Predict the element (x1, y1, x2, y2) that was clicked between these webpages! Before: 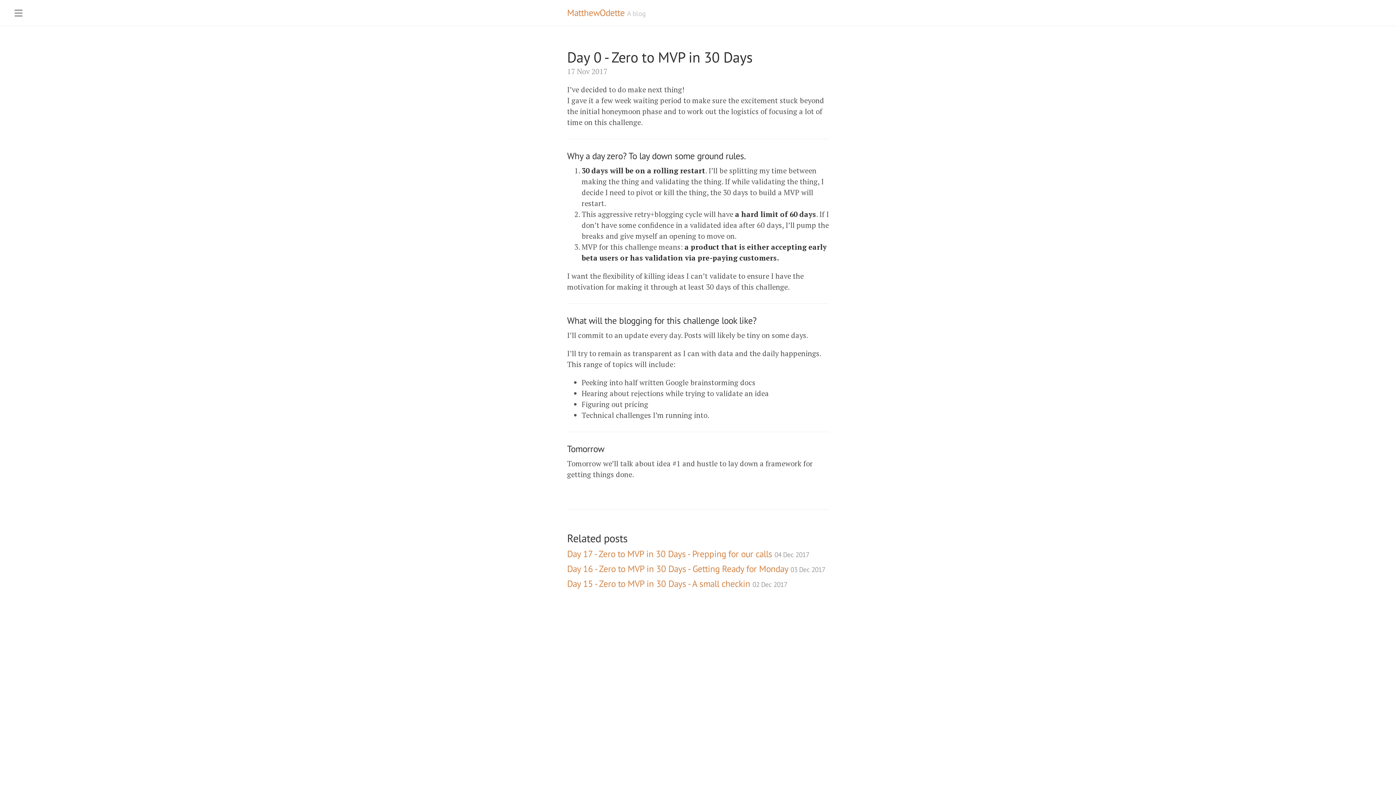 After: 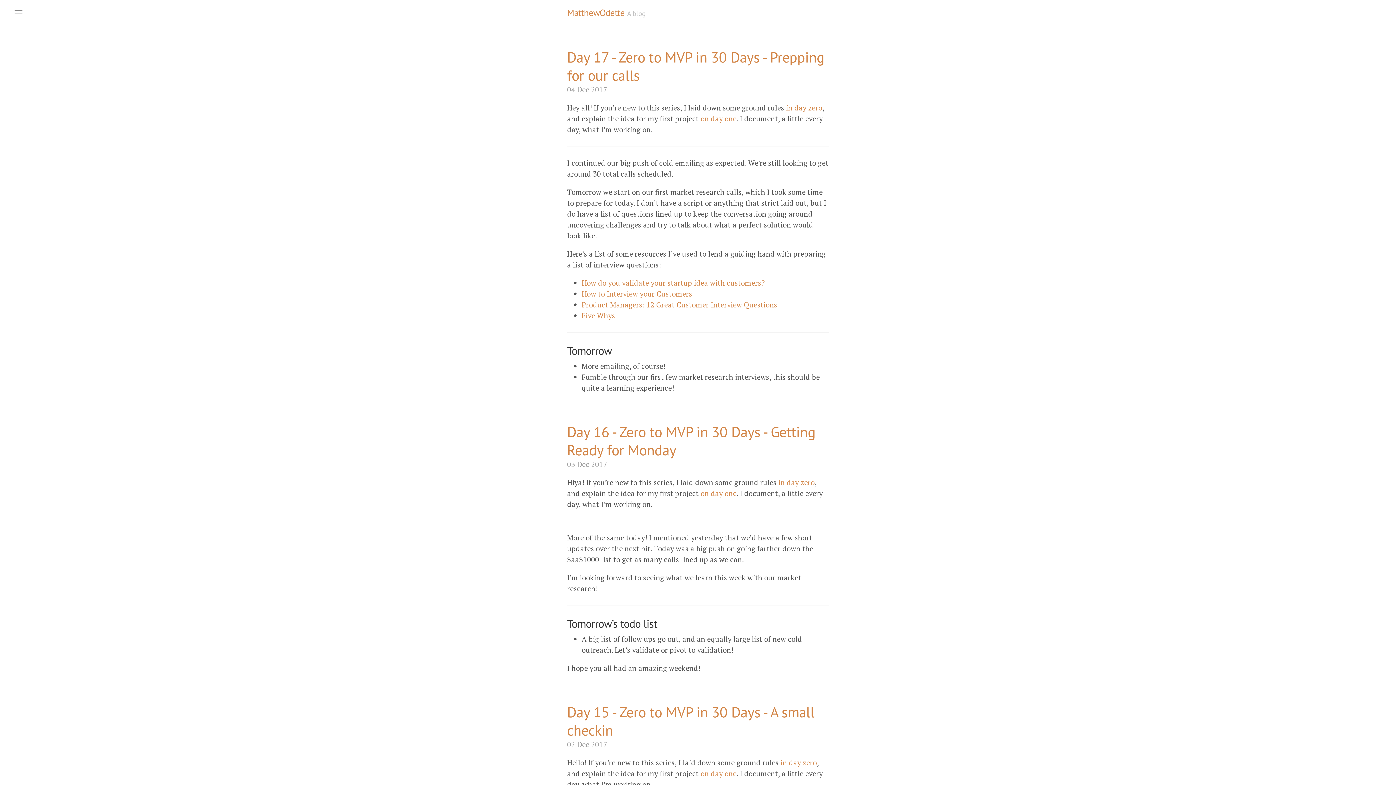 Action: label: MatthewOdette bbox: (567, 6, 624, 18)